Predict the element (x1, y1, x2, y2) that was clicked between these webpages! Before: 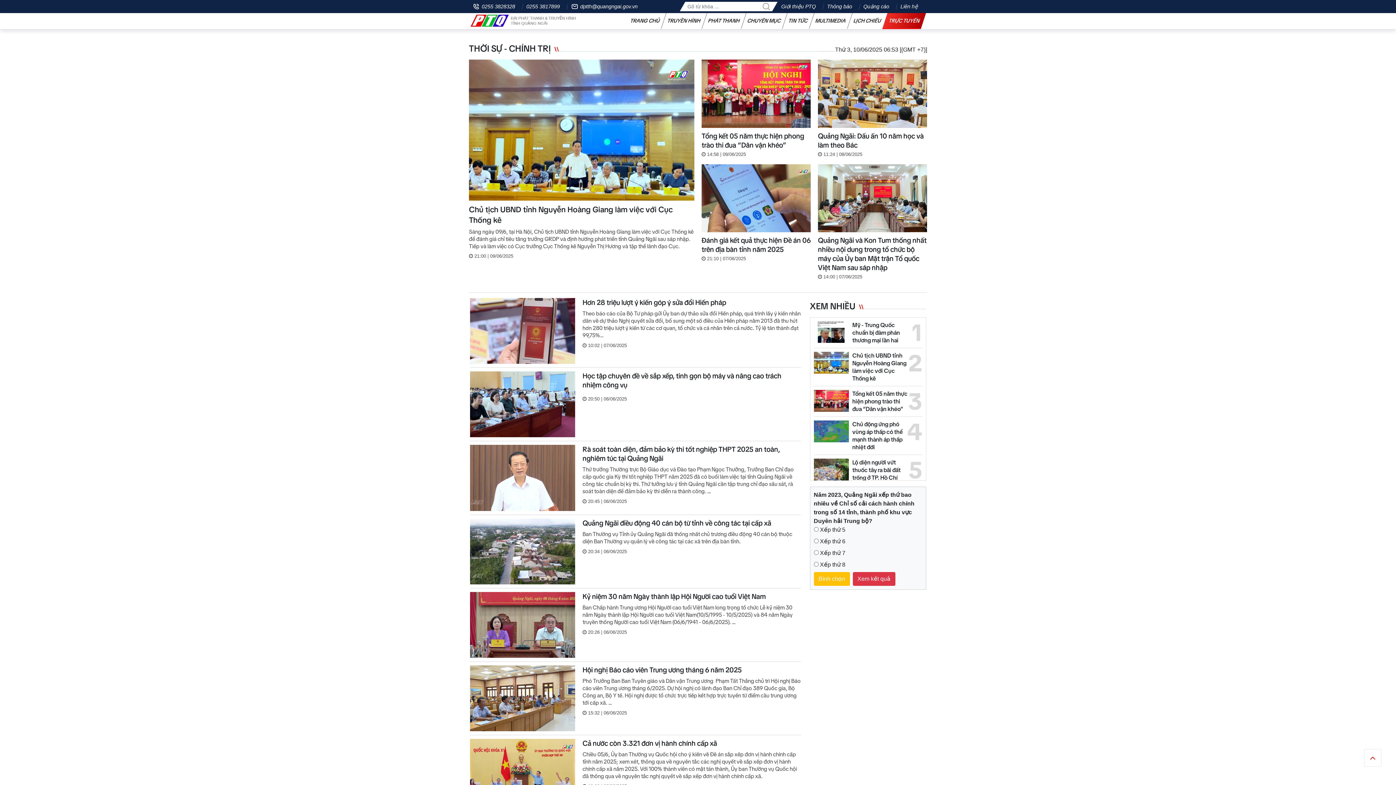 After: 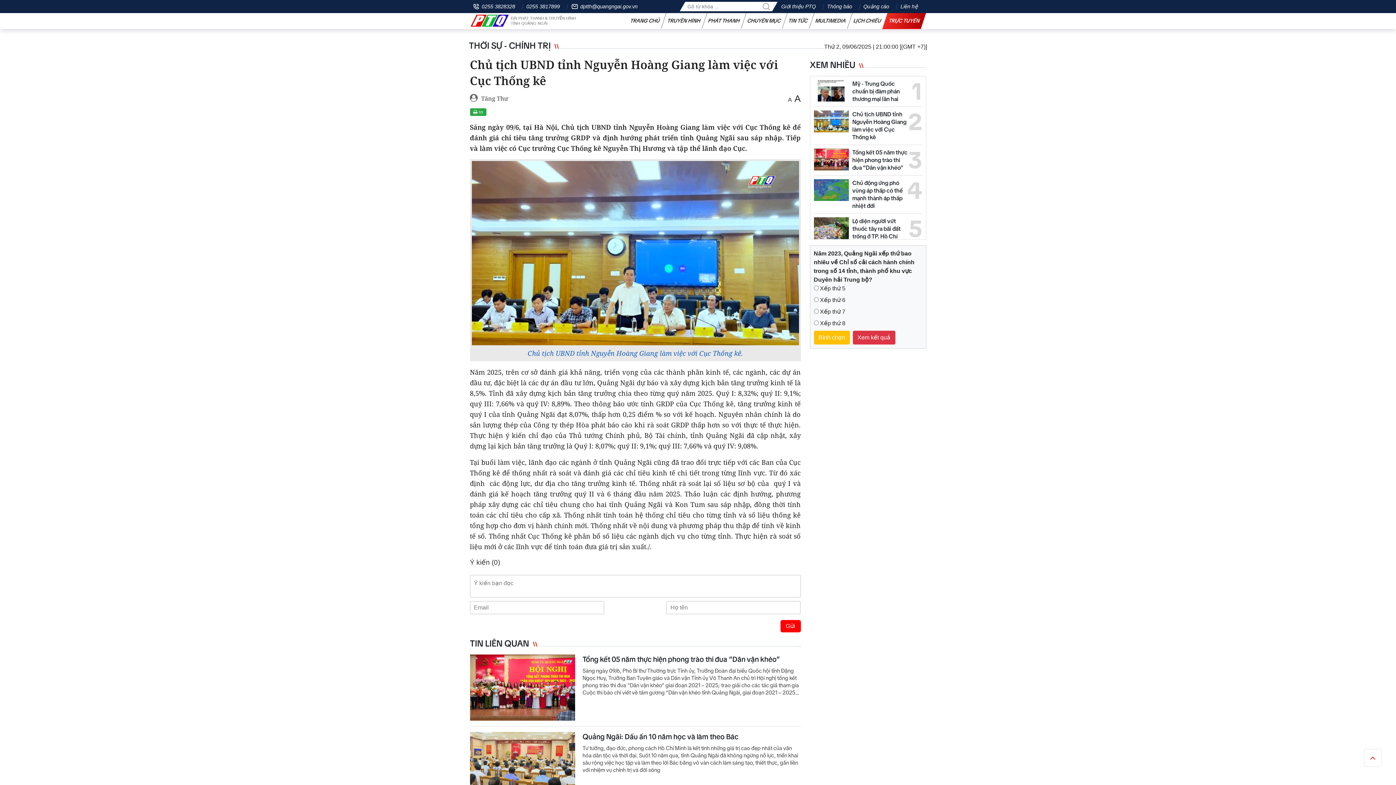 Action: bbox: (814, 352, 848, 373)